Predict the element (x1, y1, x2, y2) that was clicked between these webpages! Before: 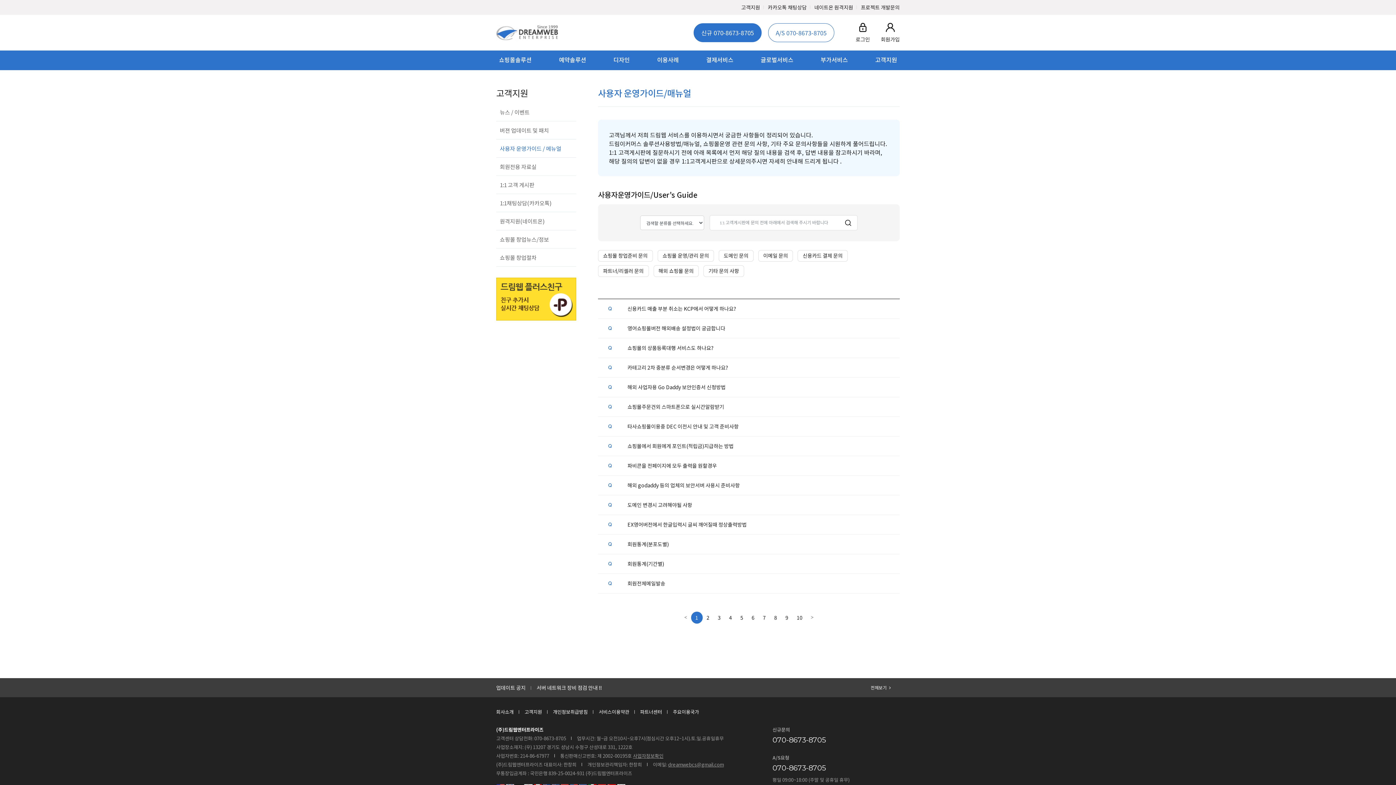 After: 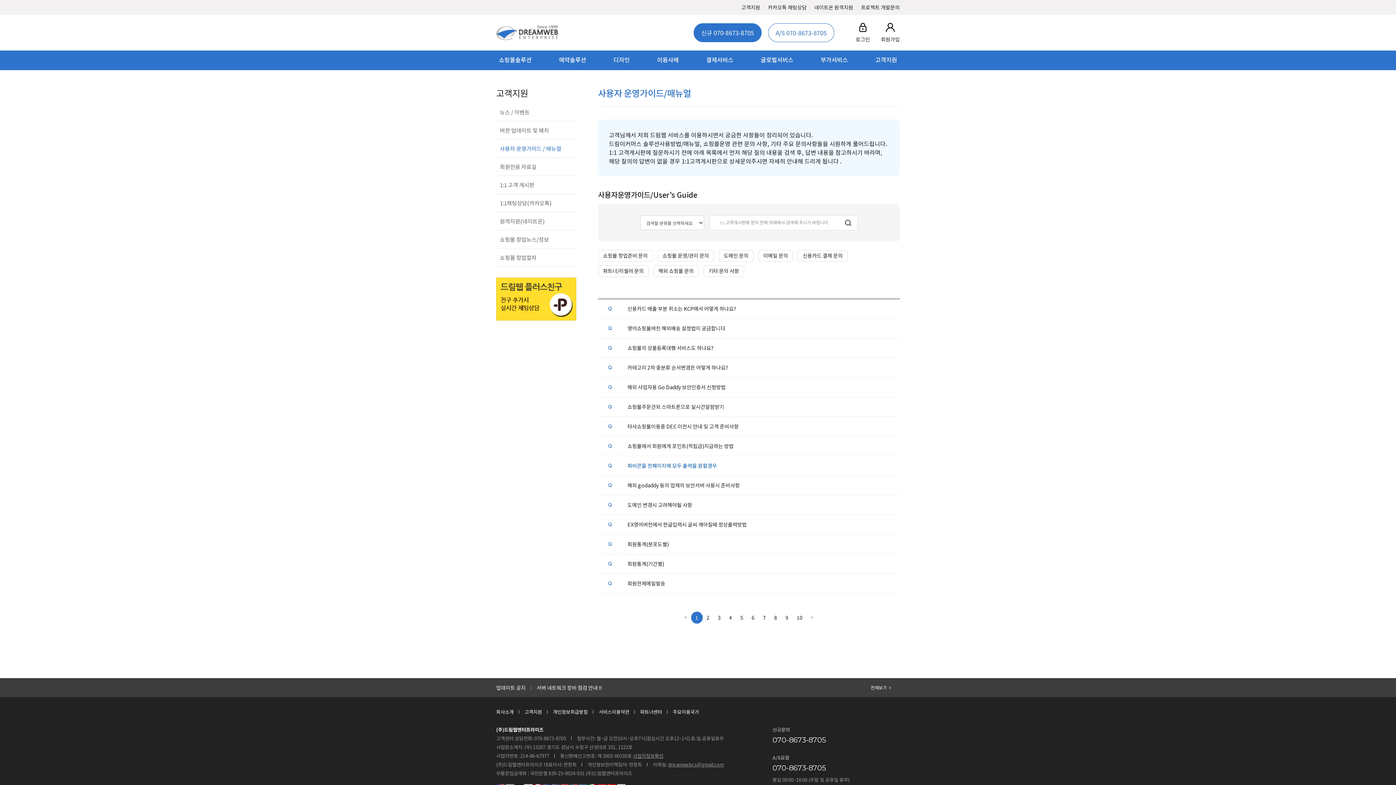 Action: label: 파비콘을 전페이지에 모두 출력을 원할경우 bbox: (621, 462, 722, 469)